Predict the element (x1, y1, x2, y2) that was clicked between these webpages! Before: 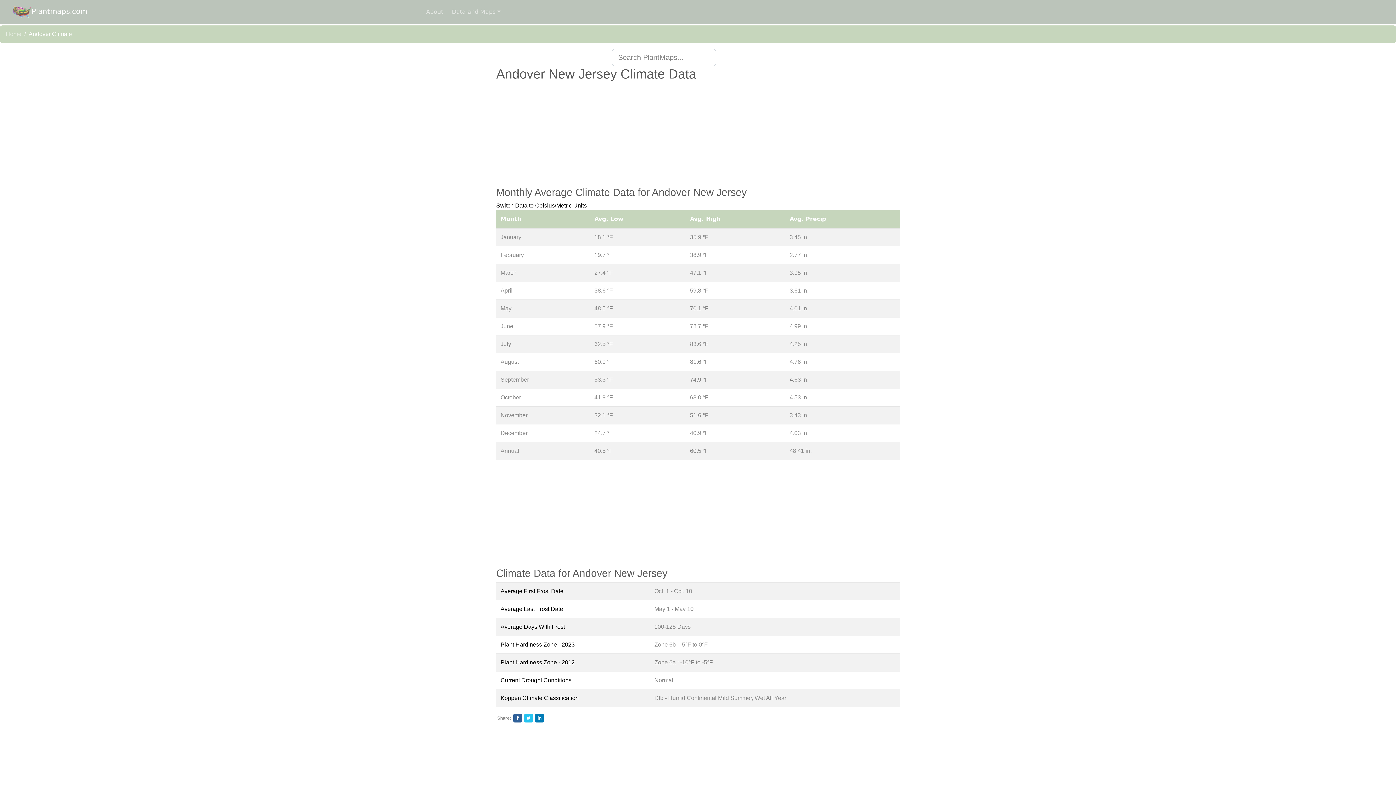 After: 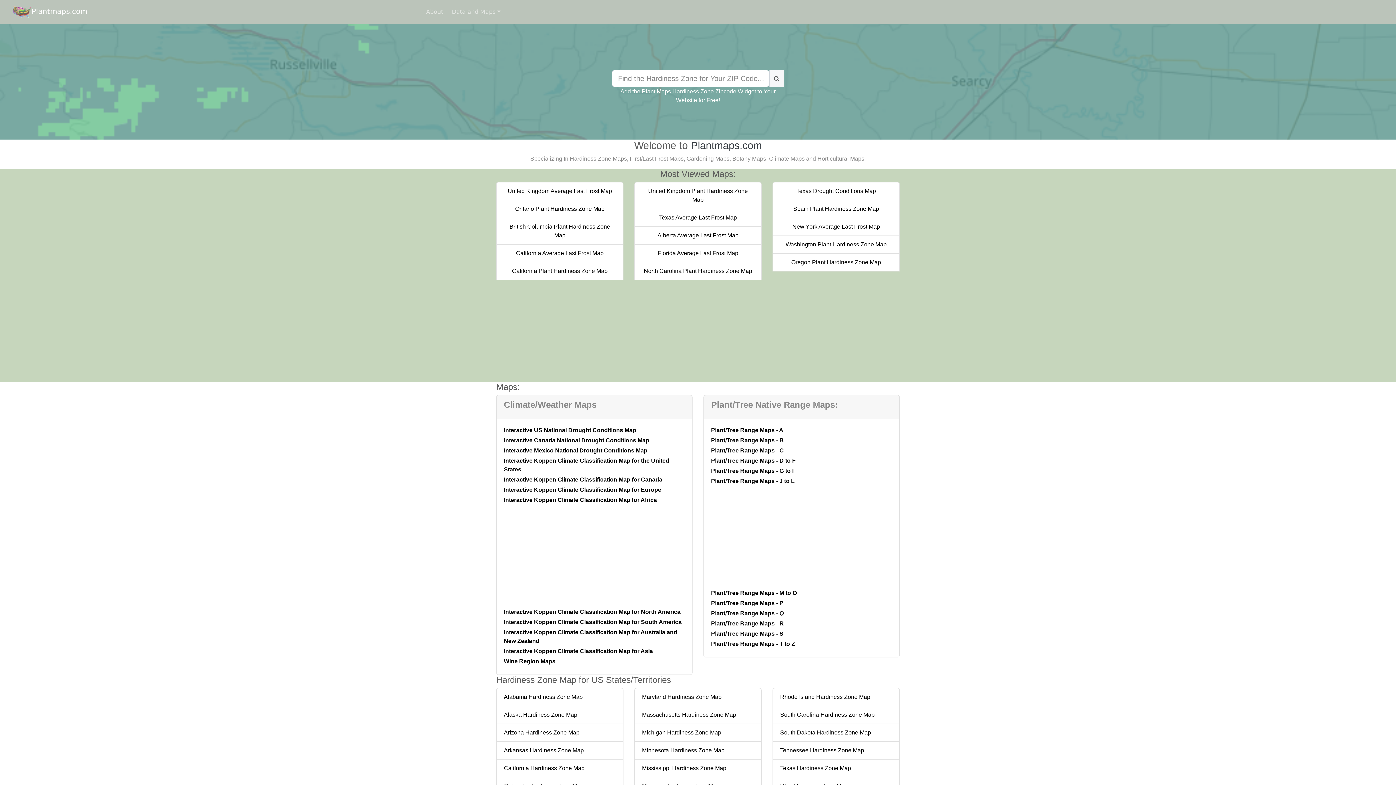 Action: label: Home bbox: (5, 30, 21, 37)